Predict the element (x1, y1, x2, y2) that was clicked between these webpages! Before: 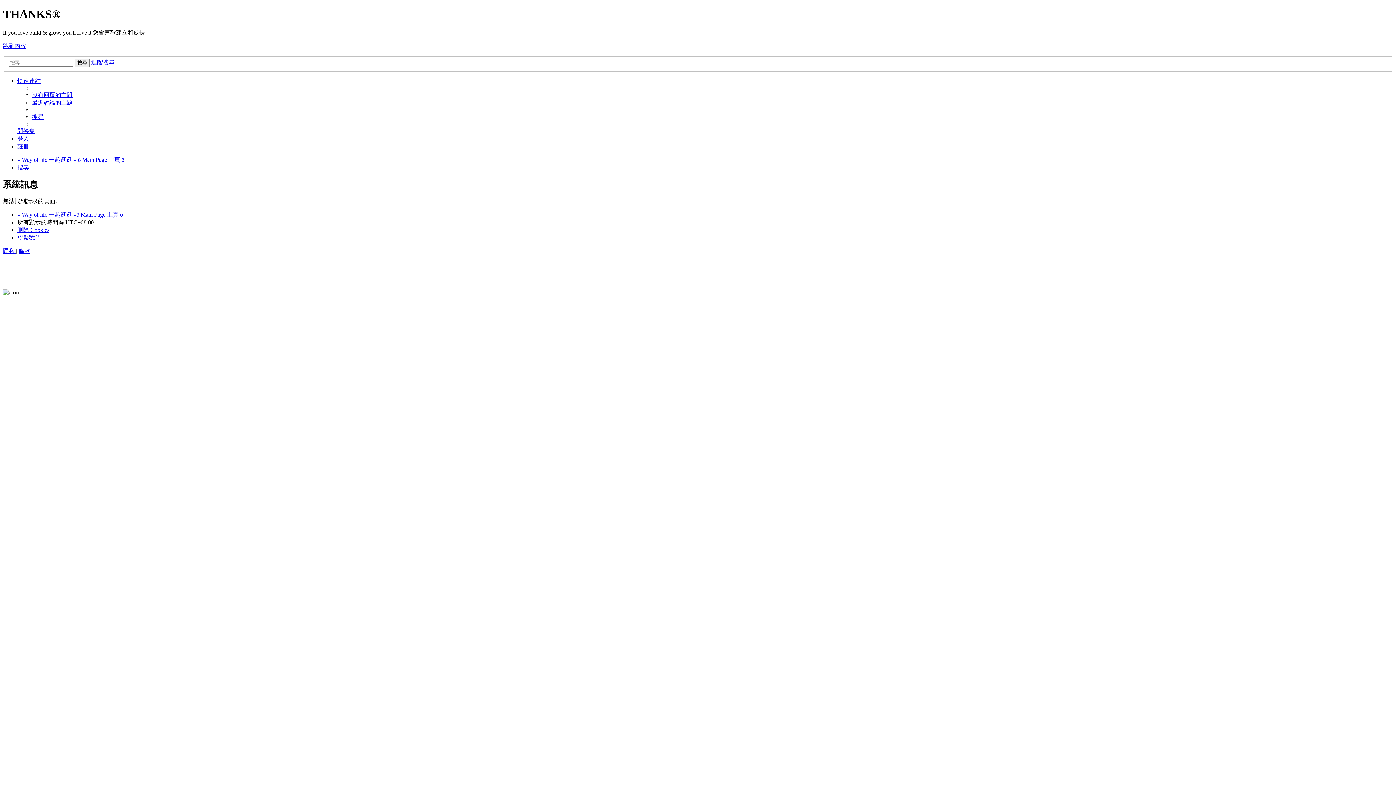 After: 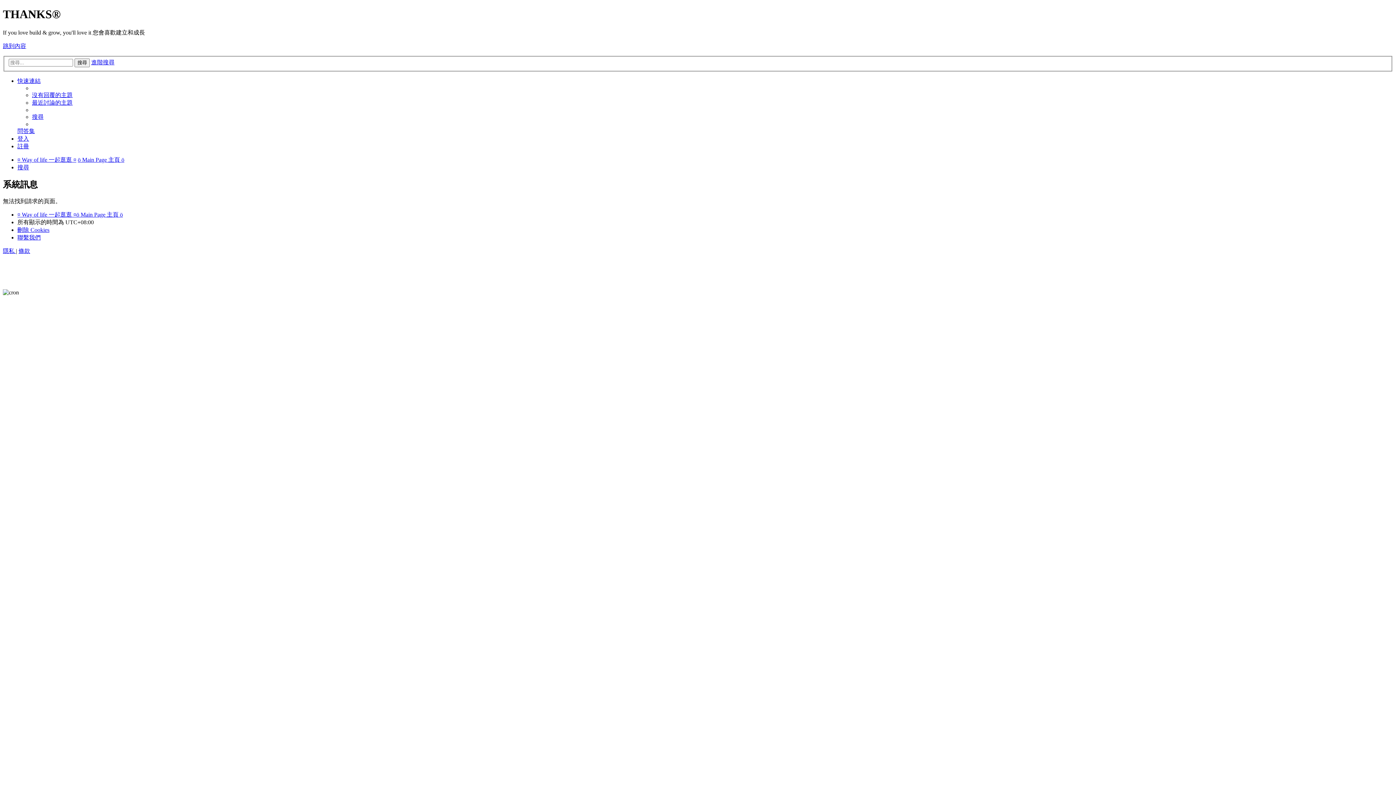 Action: bbox: (2, 42, 26, 49) label: 跳到內容